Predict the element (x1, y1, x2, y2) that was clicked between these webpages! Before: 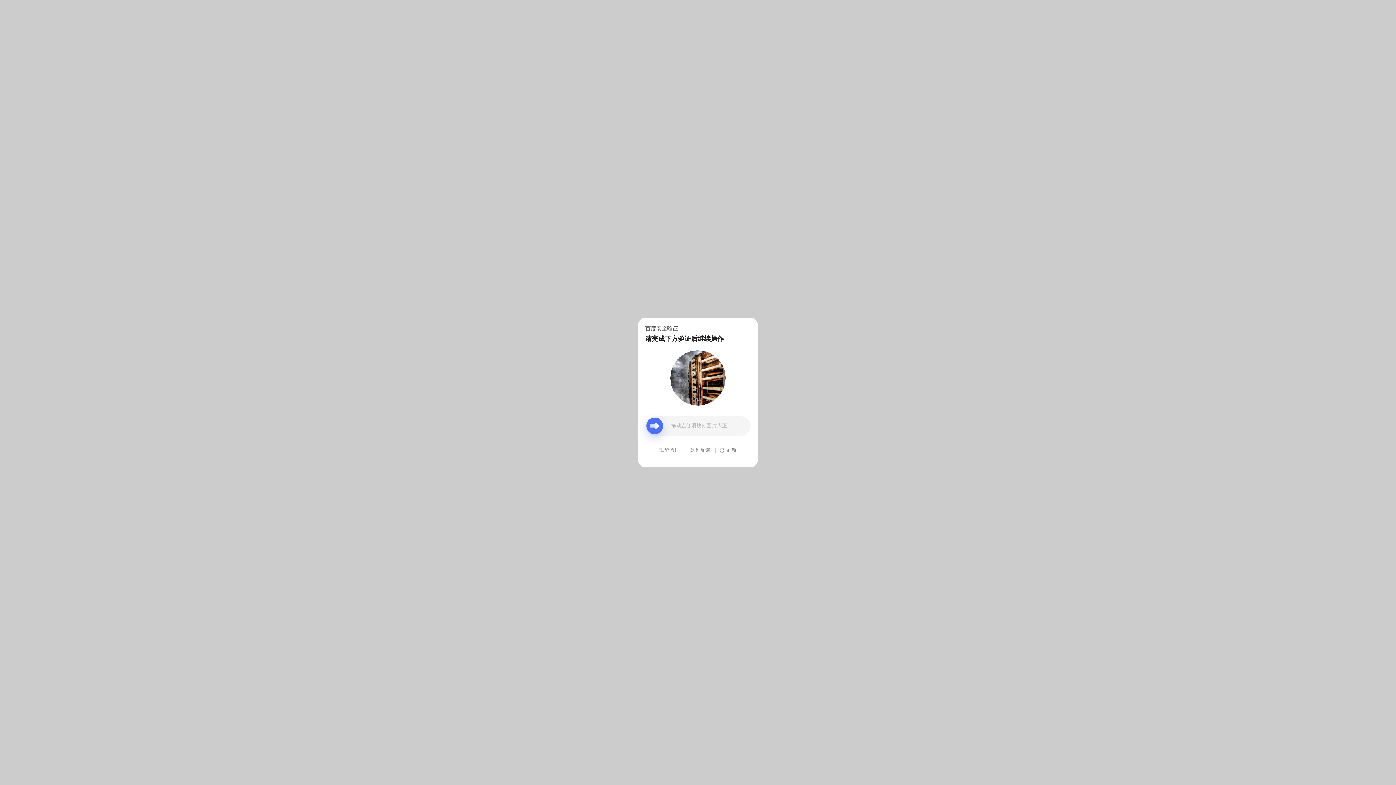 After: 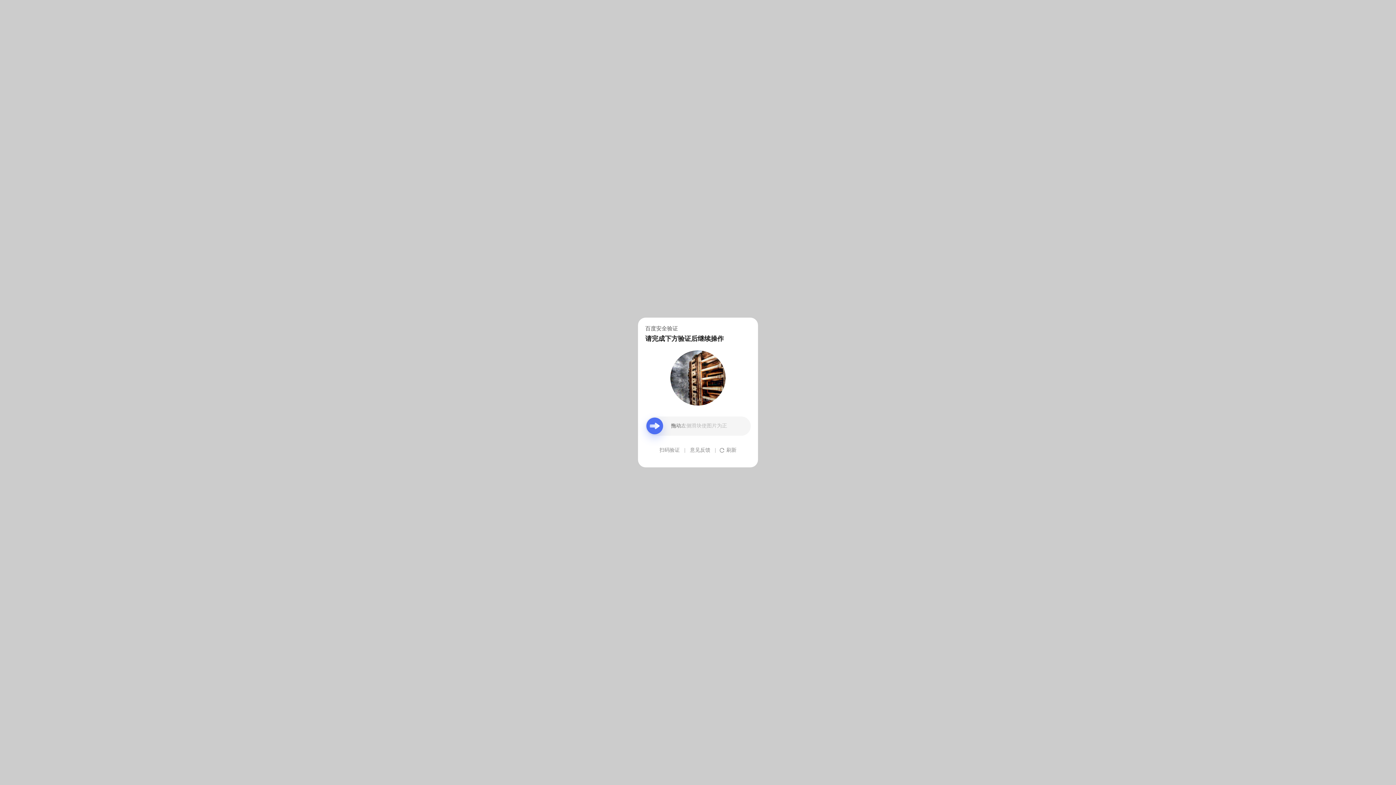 Action: label: 意见反馈 bbox: (690, 439, 710, 461)